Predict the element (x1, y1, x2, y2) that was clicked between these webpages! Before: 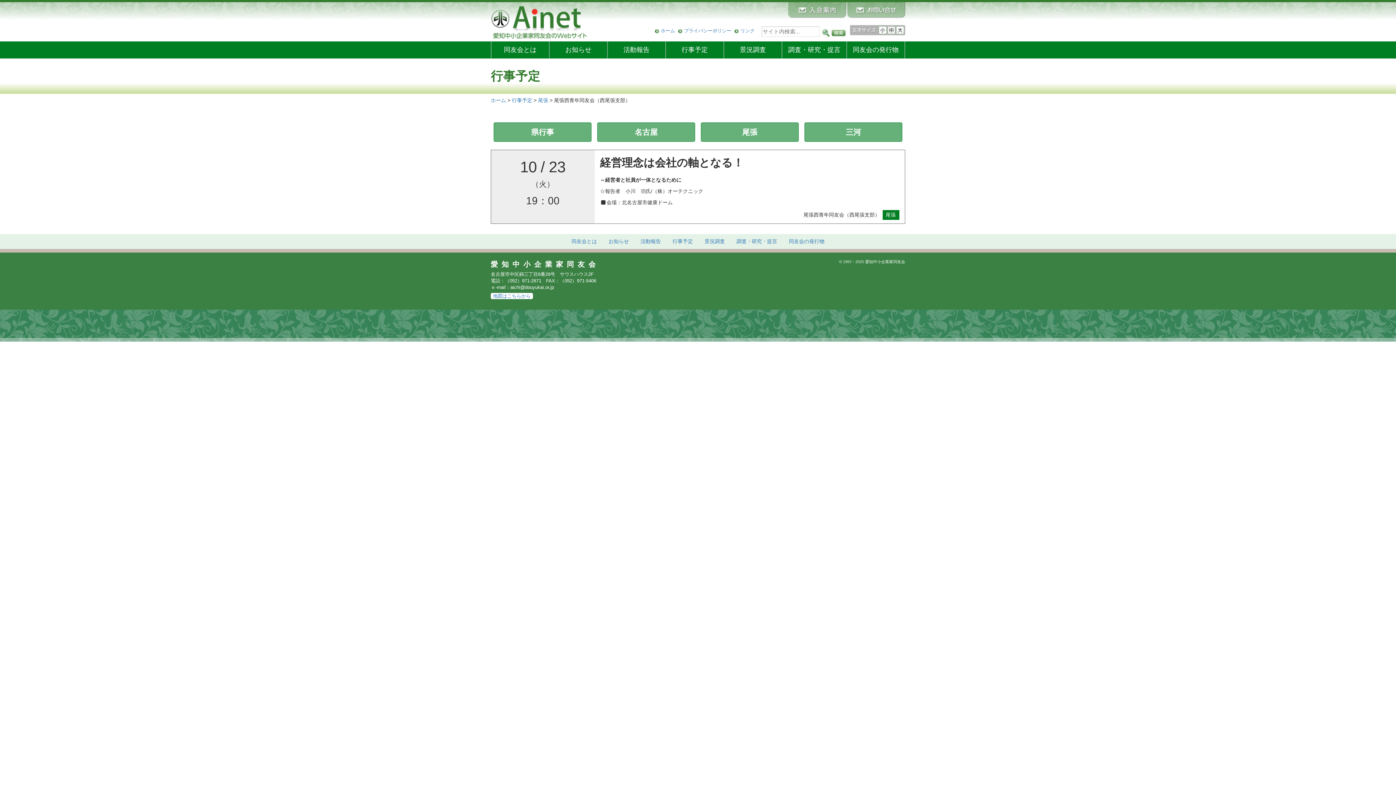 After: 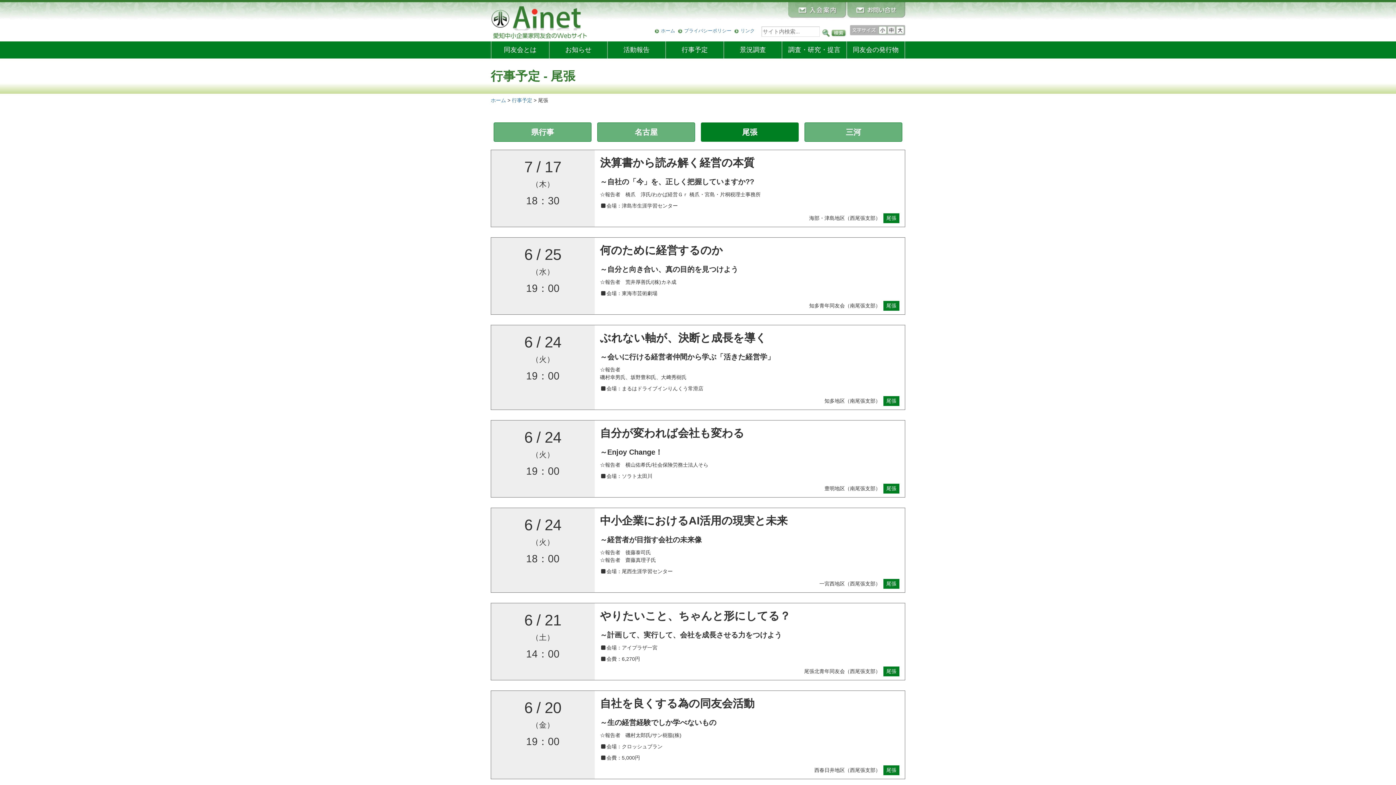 Action: label: 尾張 bbox: (538, 97, 548, 103)